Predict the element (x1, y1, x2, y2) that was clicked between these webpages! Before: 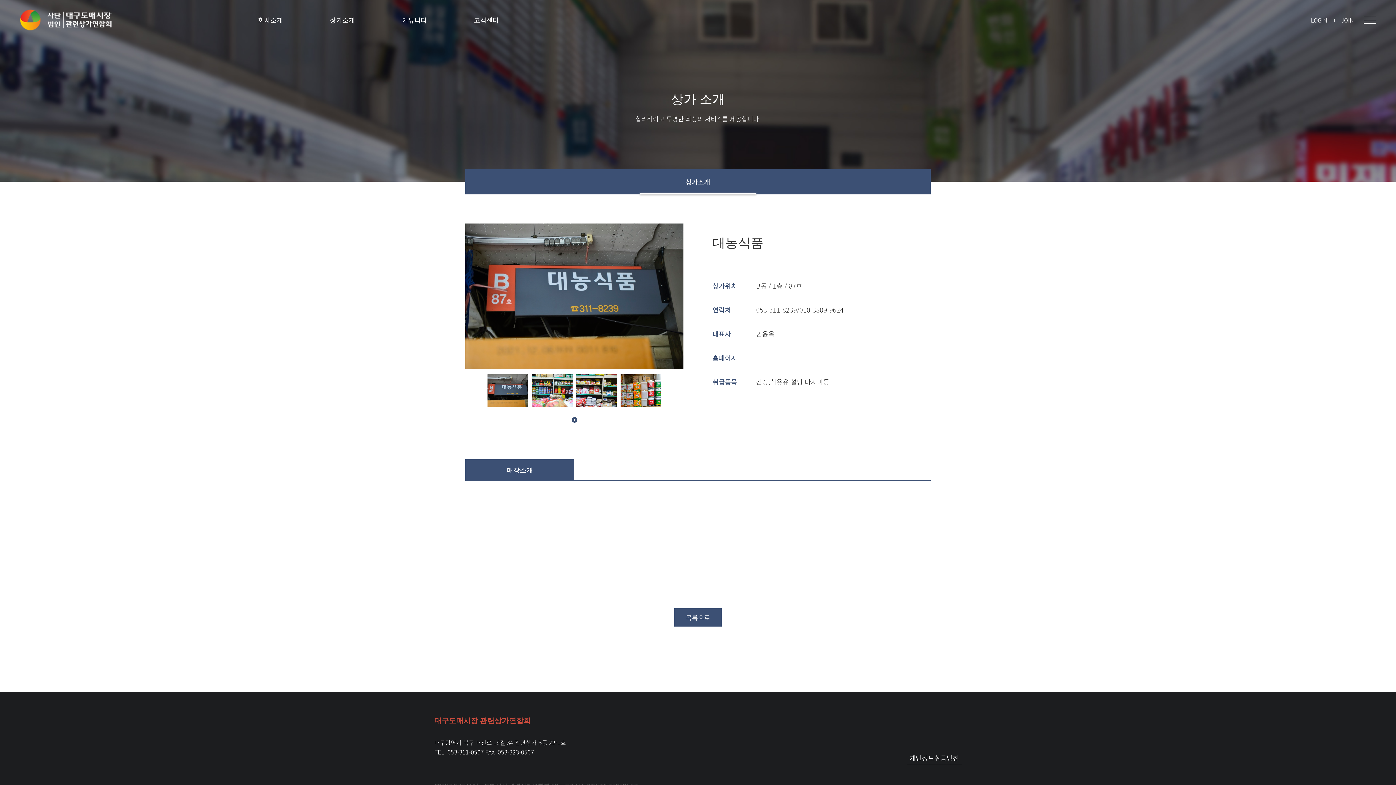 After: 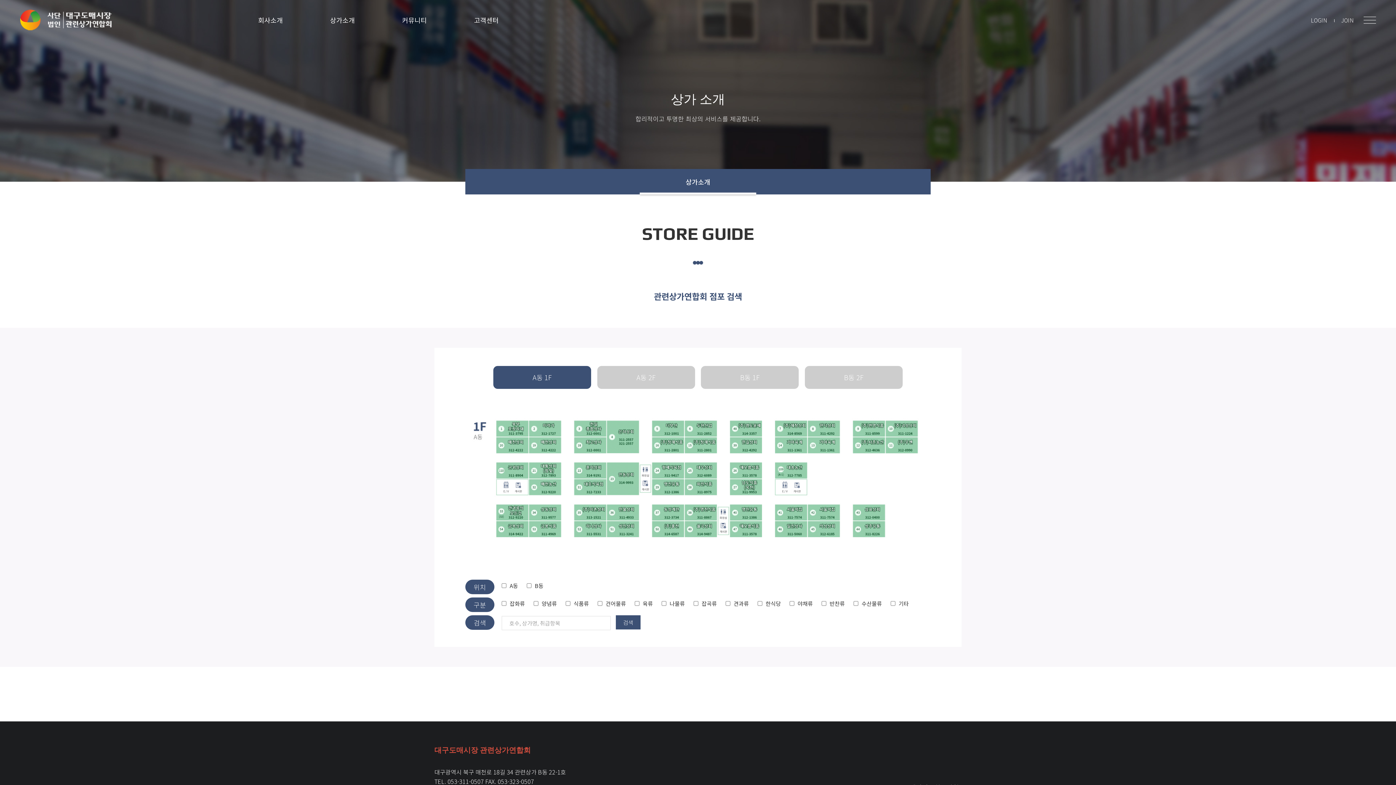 Action: bbox: (640, 169, 756, 194) label: 상가소개